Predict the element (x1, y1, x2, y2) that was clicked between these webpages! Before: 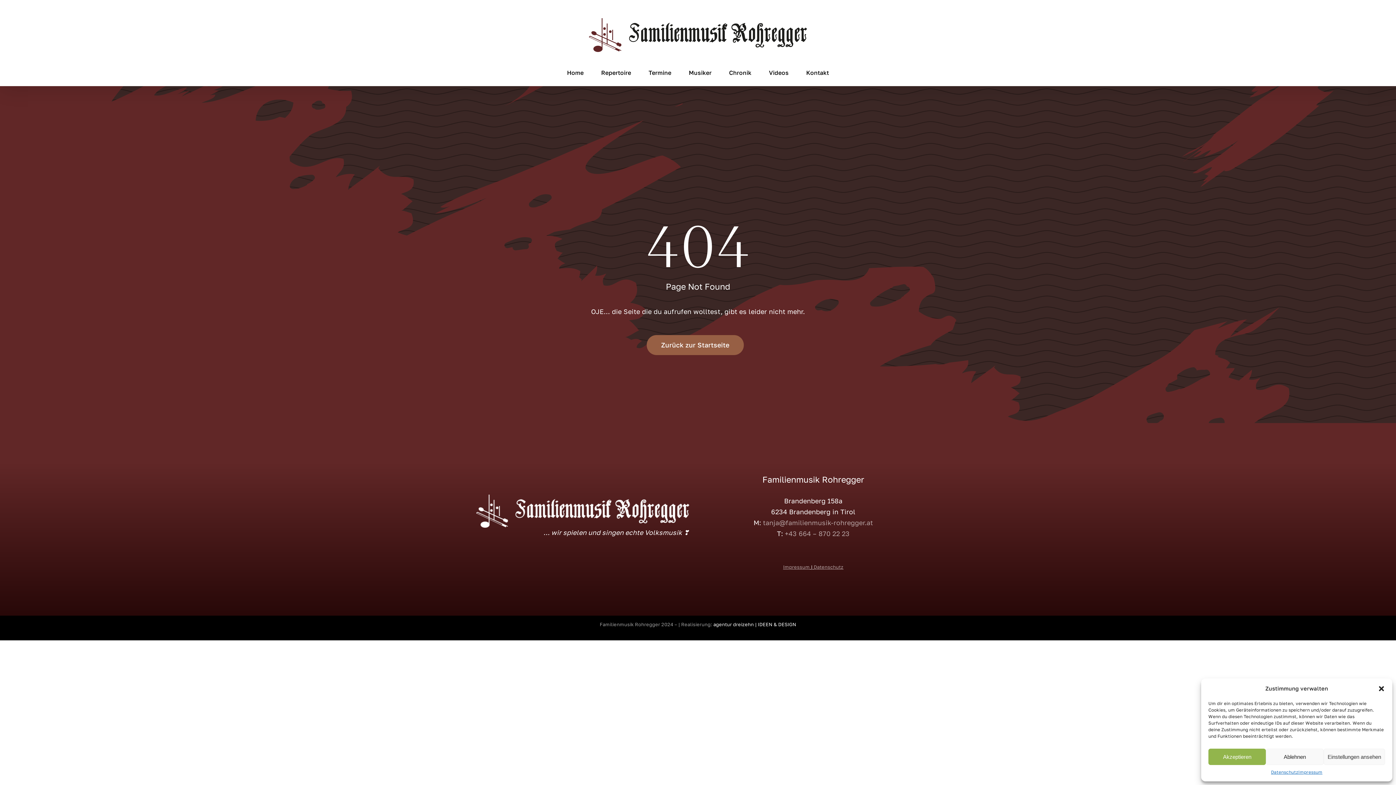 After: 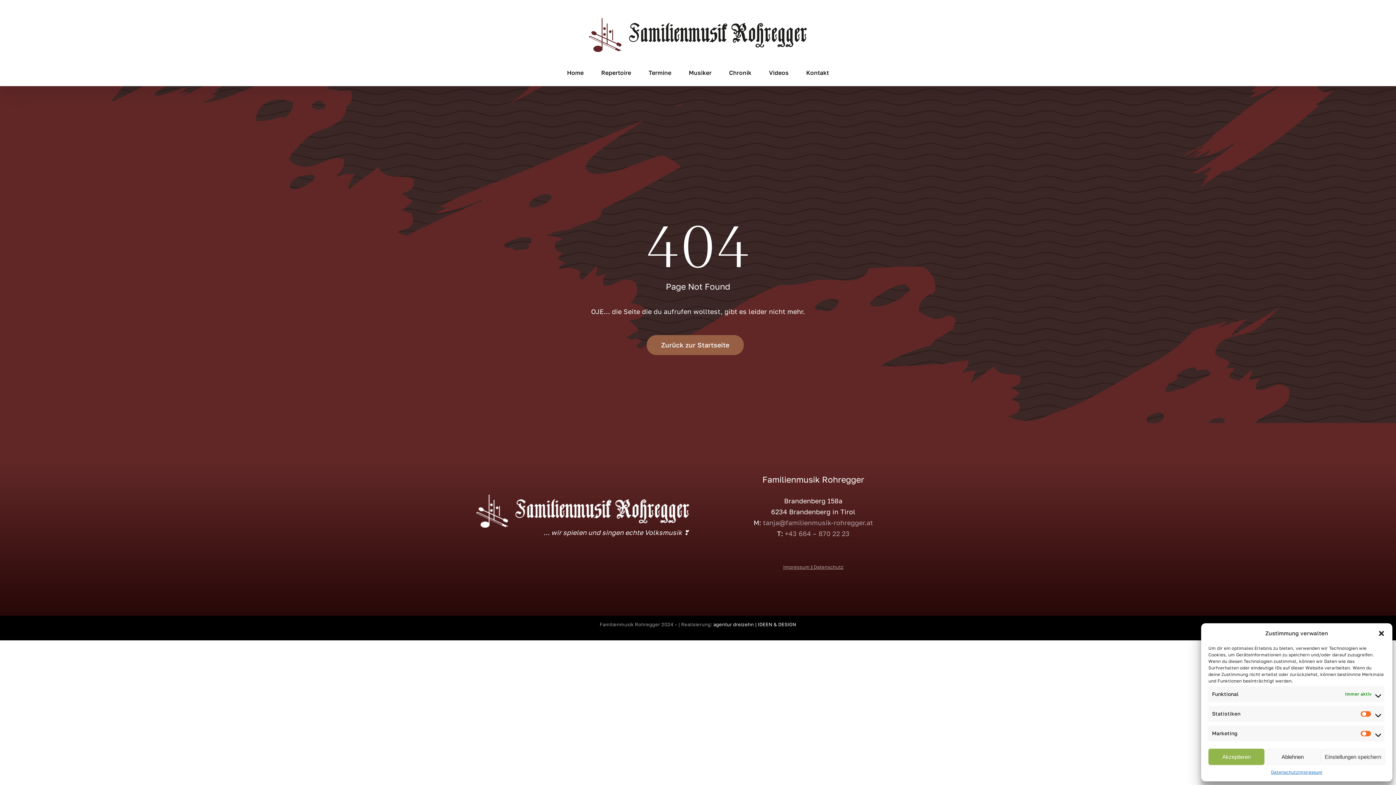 Action: label: Einstellungen ansehen bbox: (1323, 749, 1385, 765)